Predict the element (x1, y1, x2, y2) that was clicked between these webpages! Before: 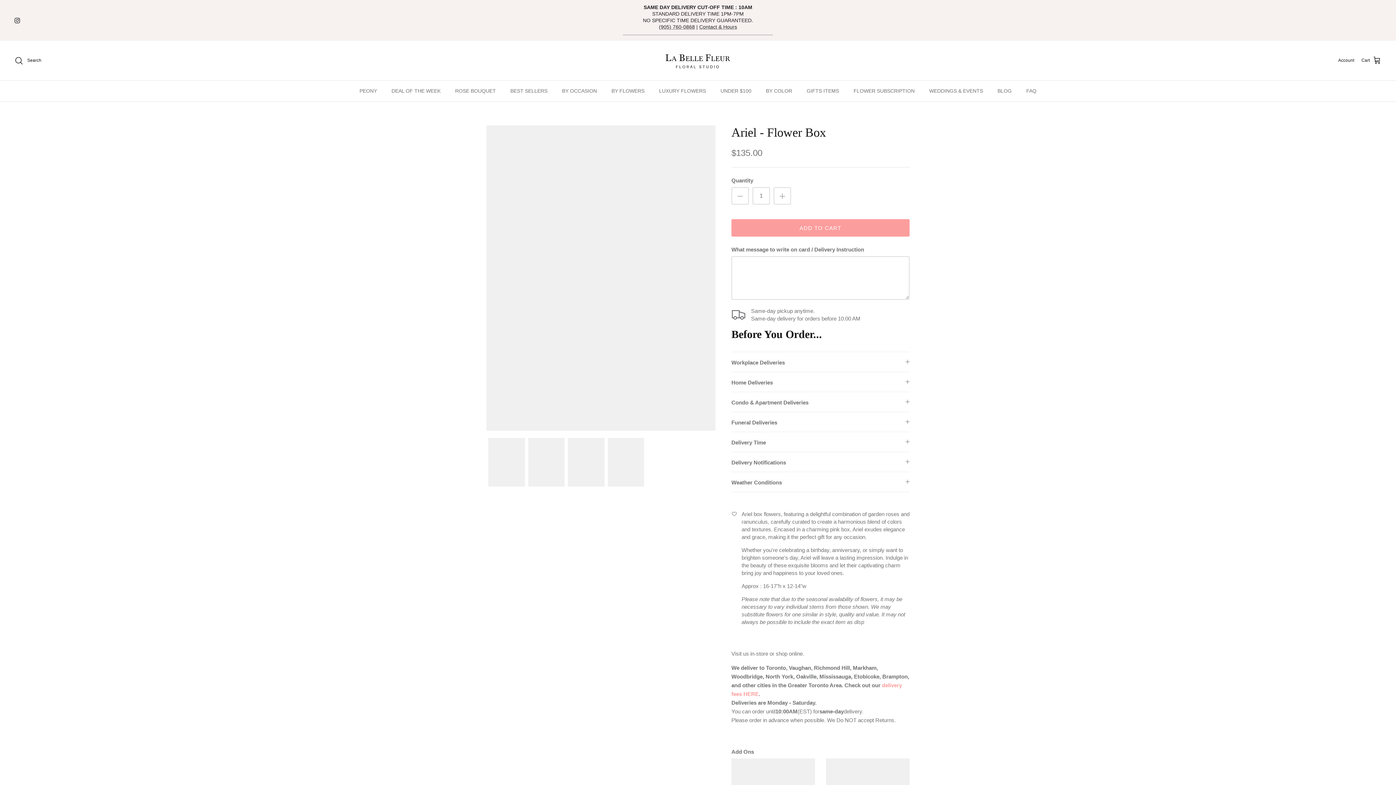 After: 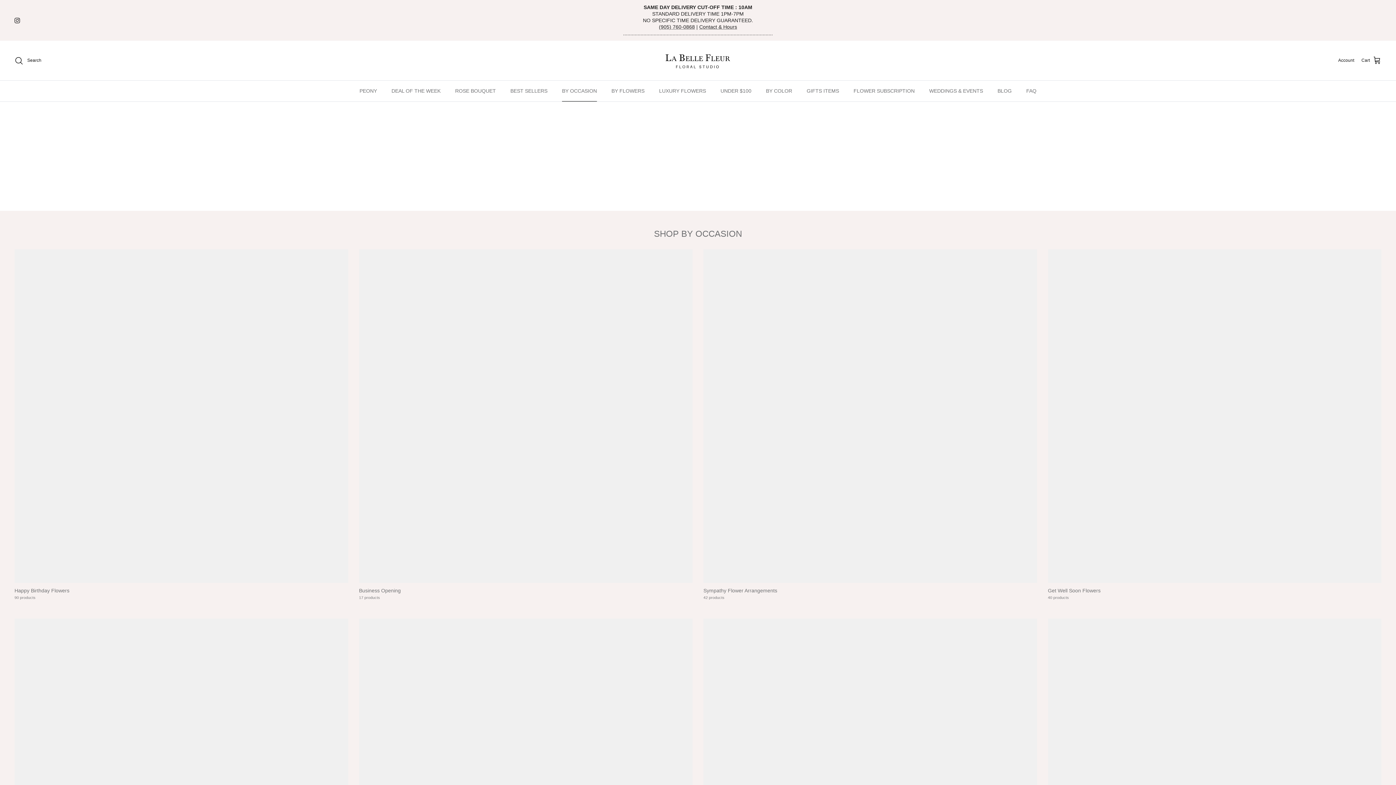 Action: bbox: (555, 80, 603, 101) label: BY OCCASION